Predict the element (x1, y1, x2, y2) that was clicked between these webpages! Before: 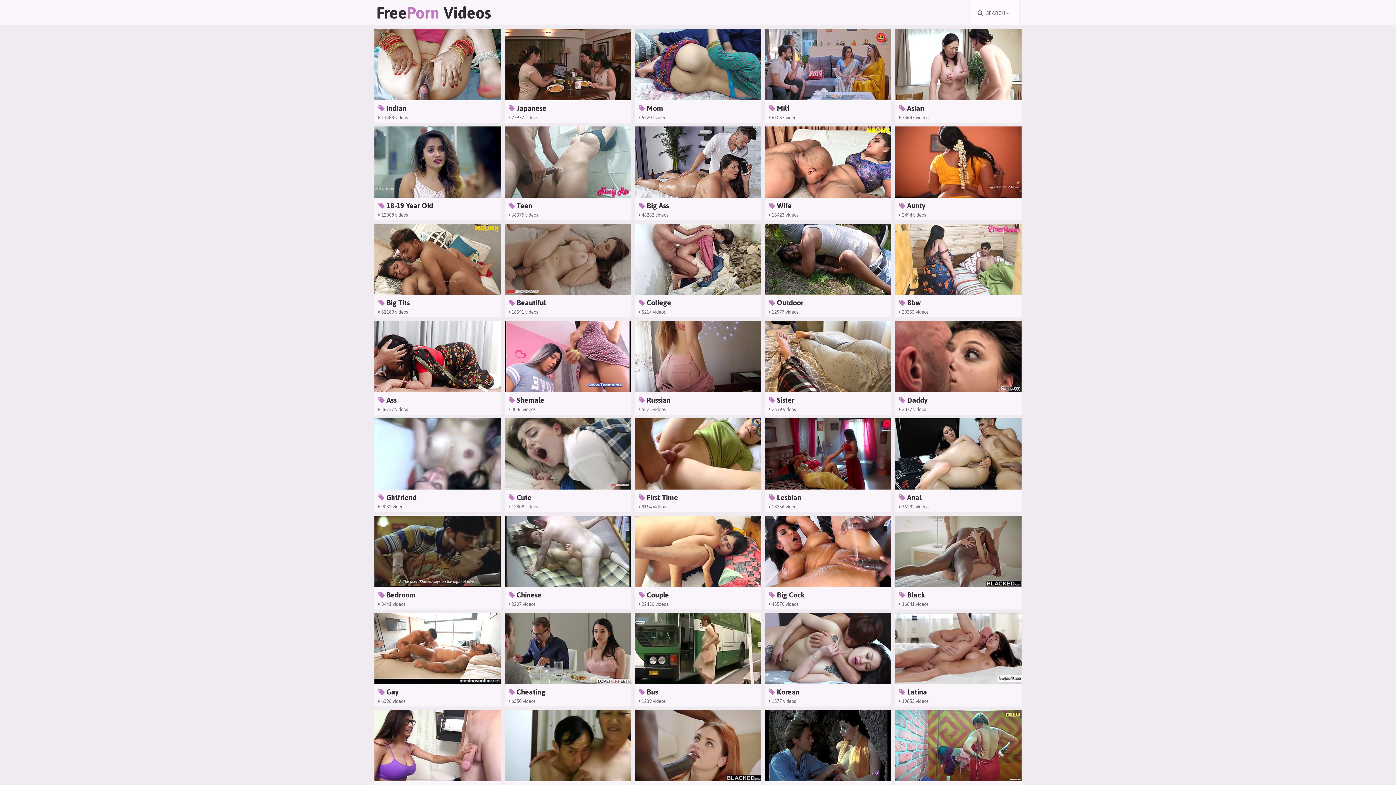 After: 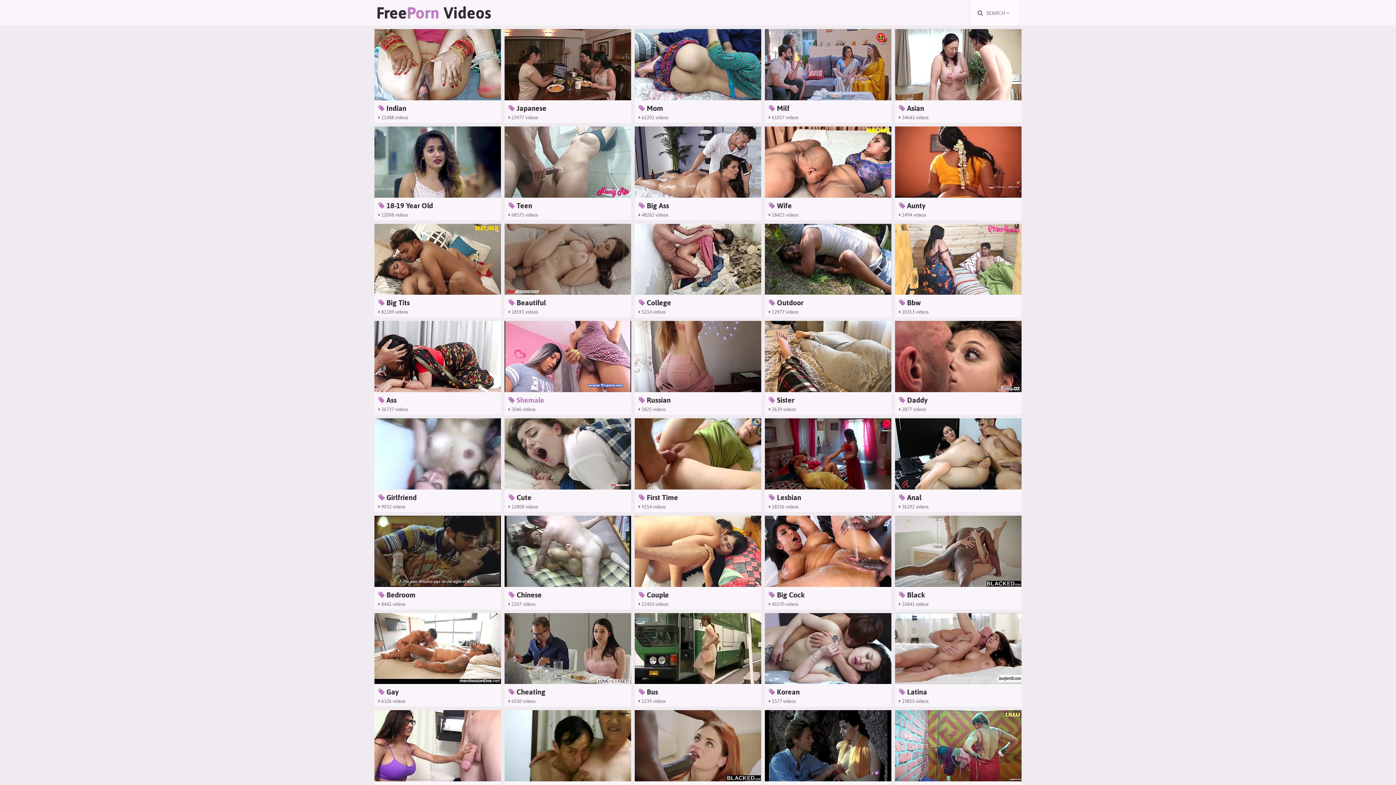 Action: label:  Shemale bbox: (504, 321, 631, 404)